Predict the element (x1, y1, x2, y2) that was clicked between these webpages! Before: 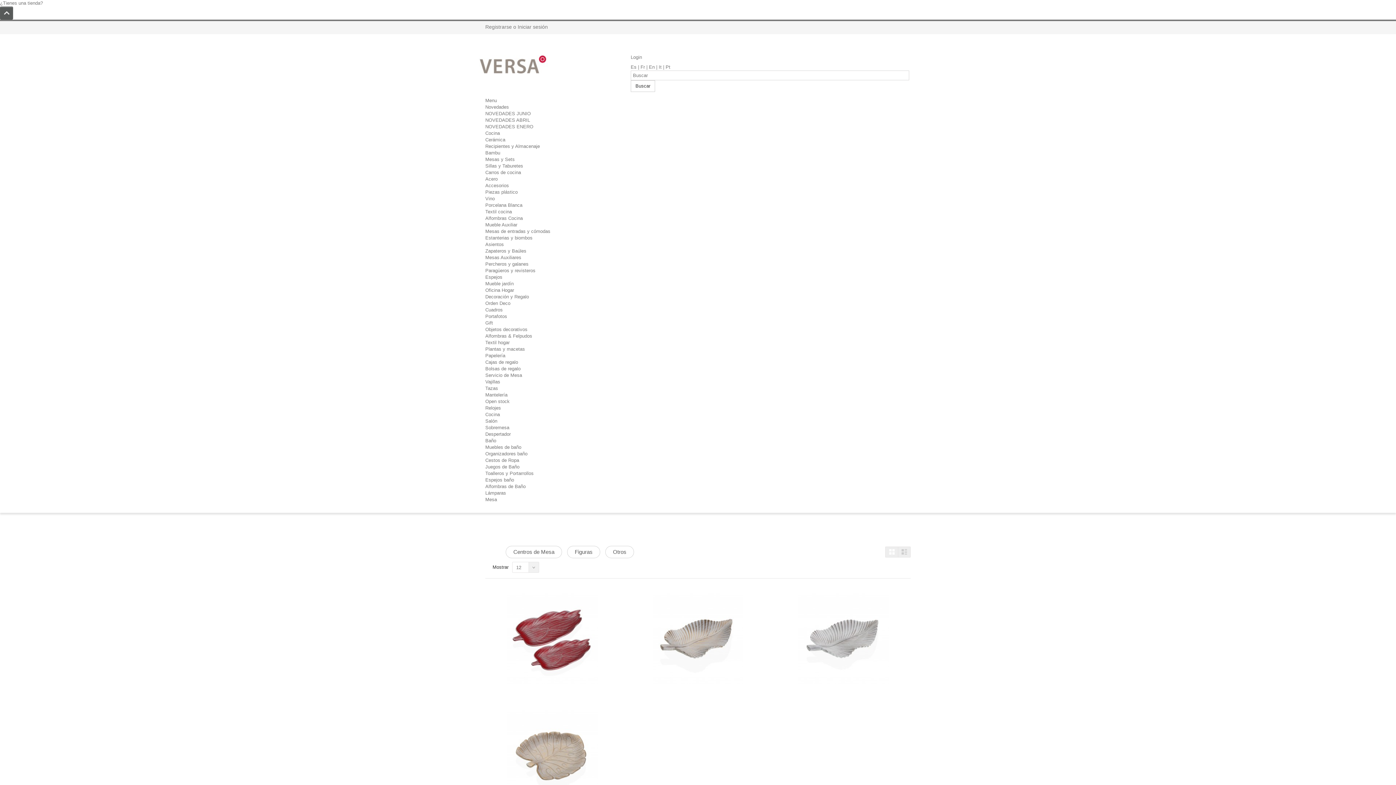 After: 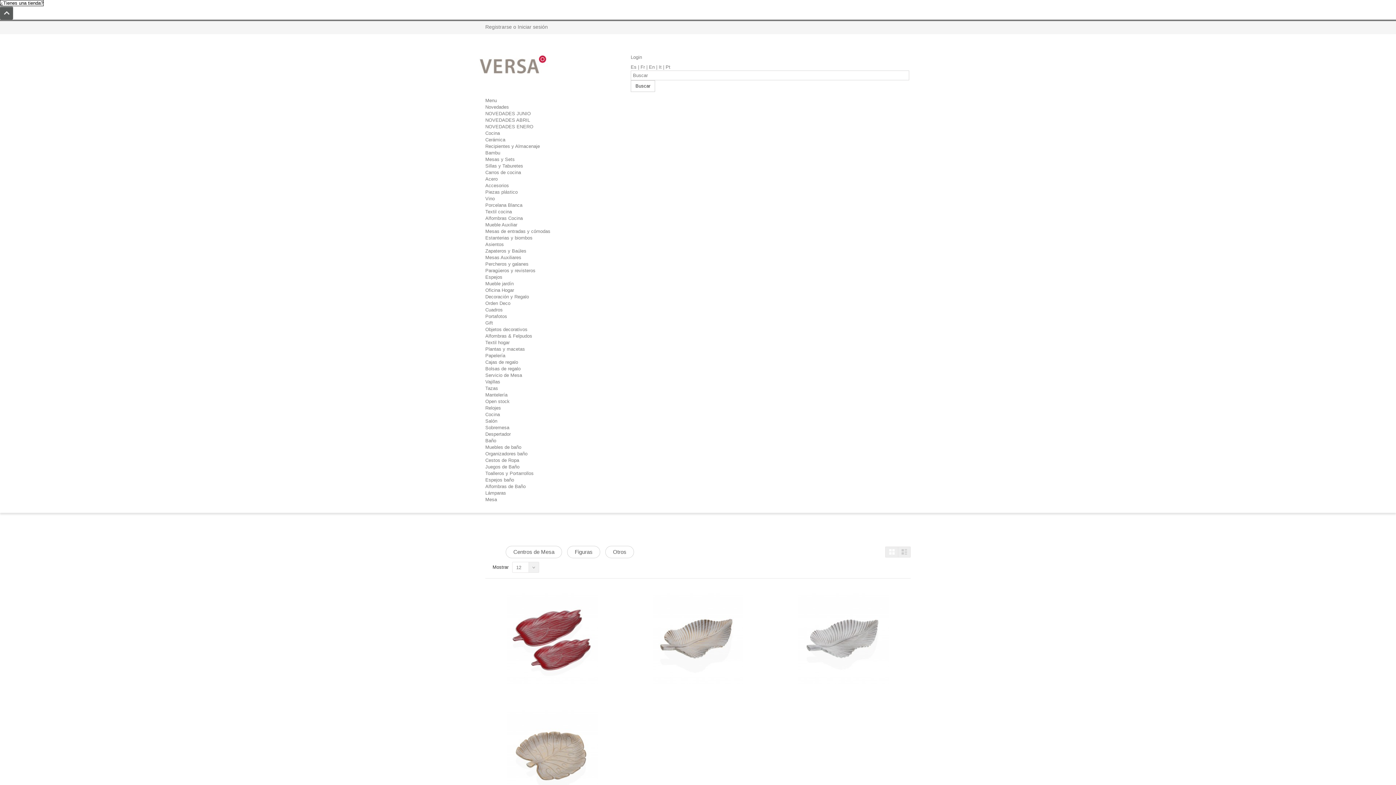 Action: label: ¿Tienes una tienda? bbox: (0, 0, 42, 5)